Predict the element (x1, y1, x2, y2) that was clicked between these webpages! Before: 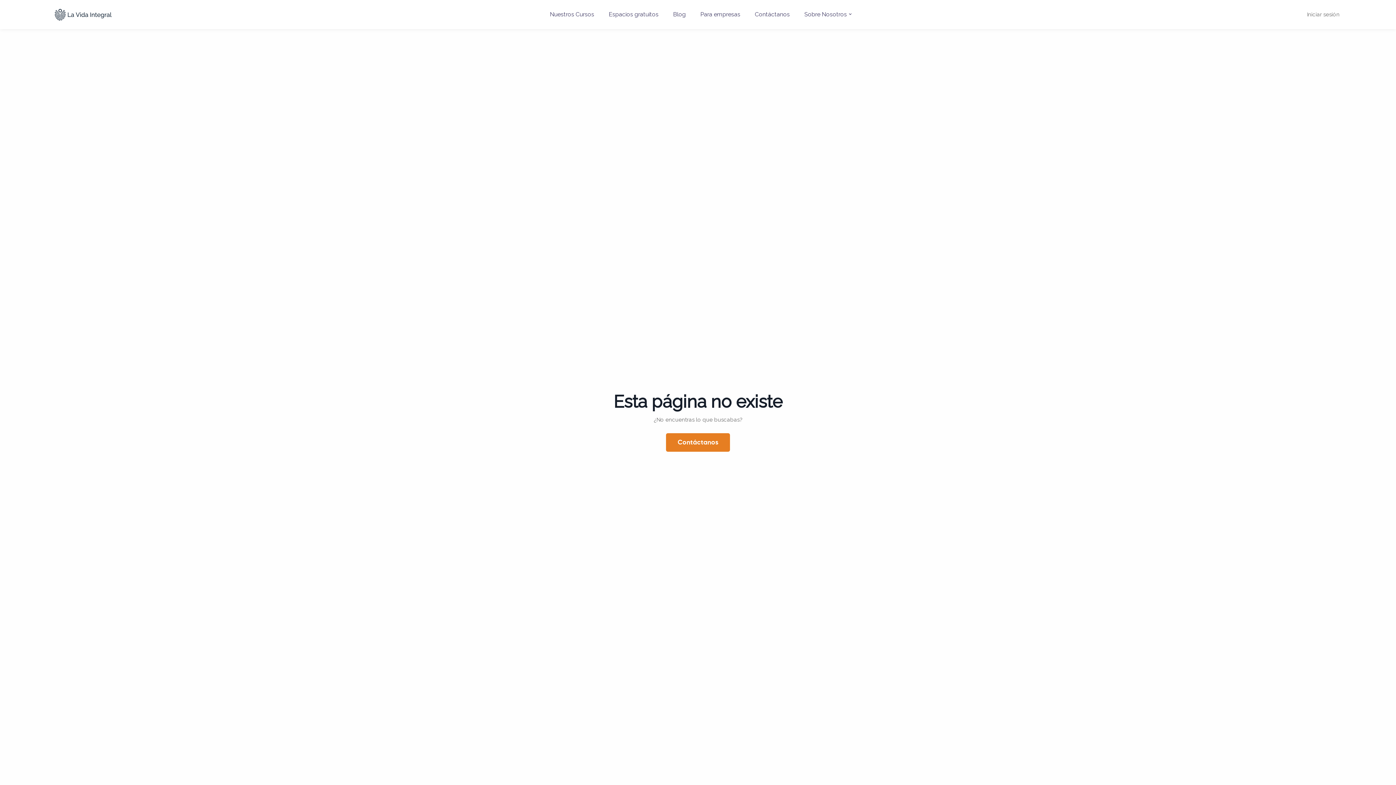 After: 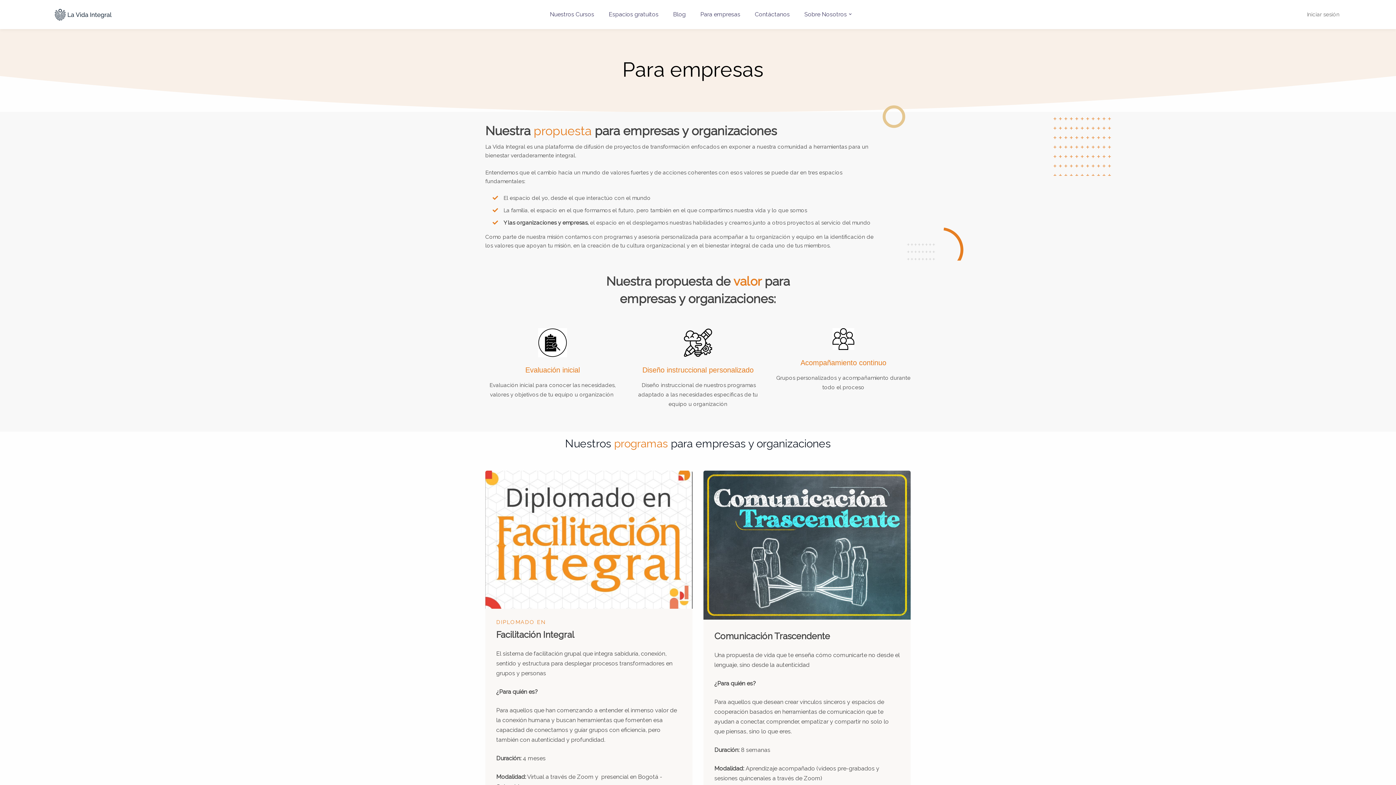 Action: bbox: (694, 0, 747, 28) label: Para empresas